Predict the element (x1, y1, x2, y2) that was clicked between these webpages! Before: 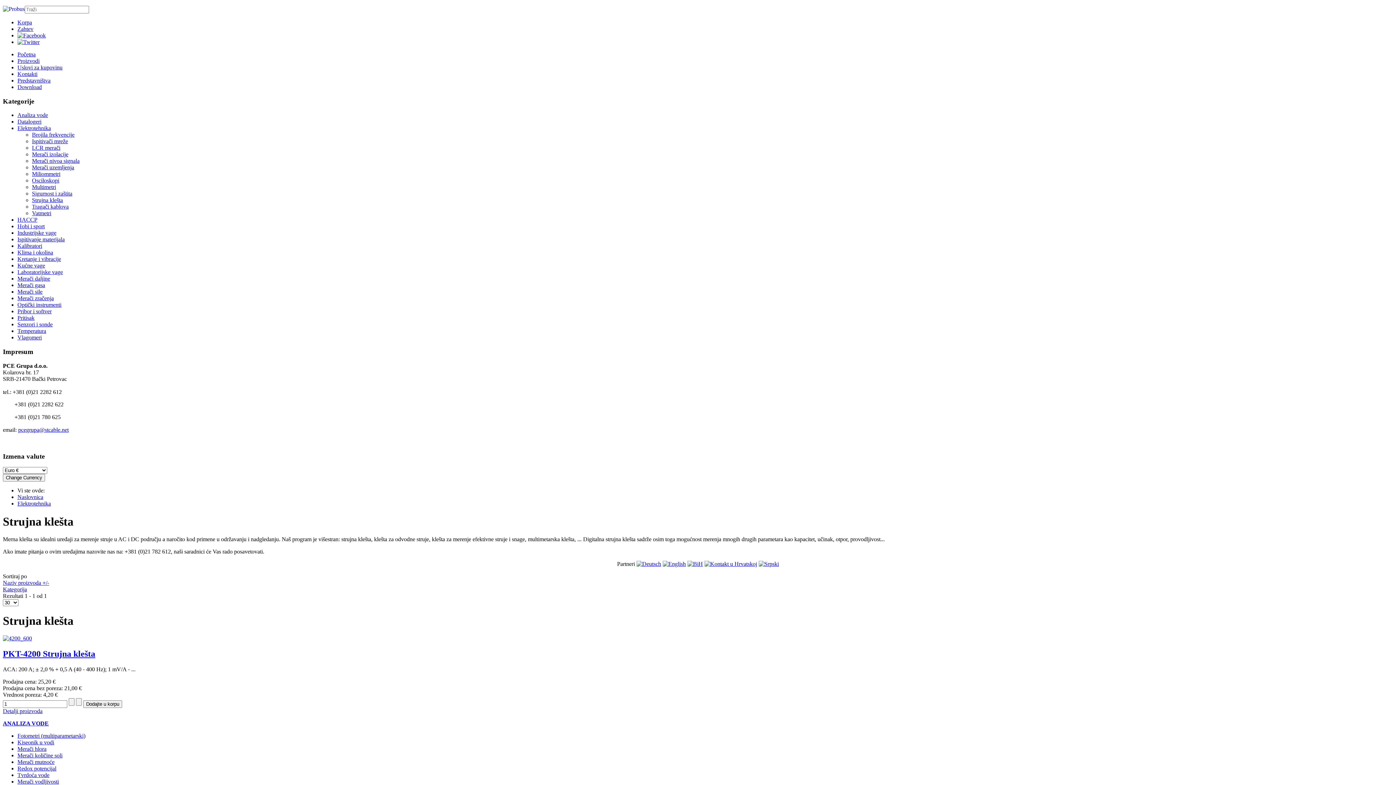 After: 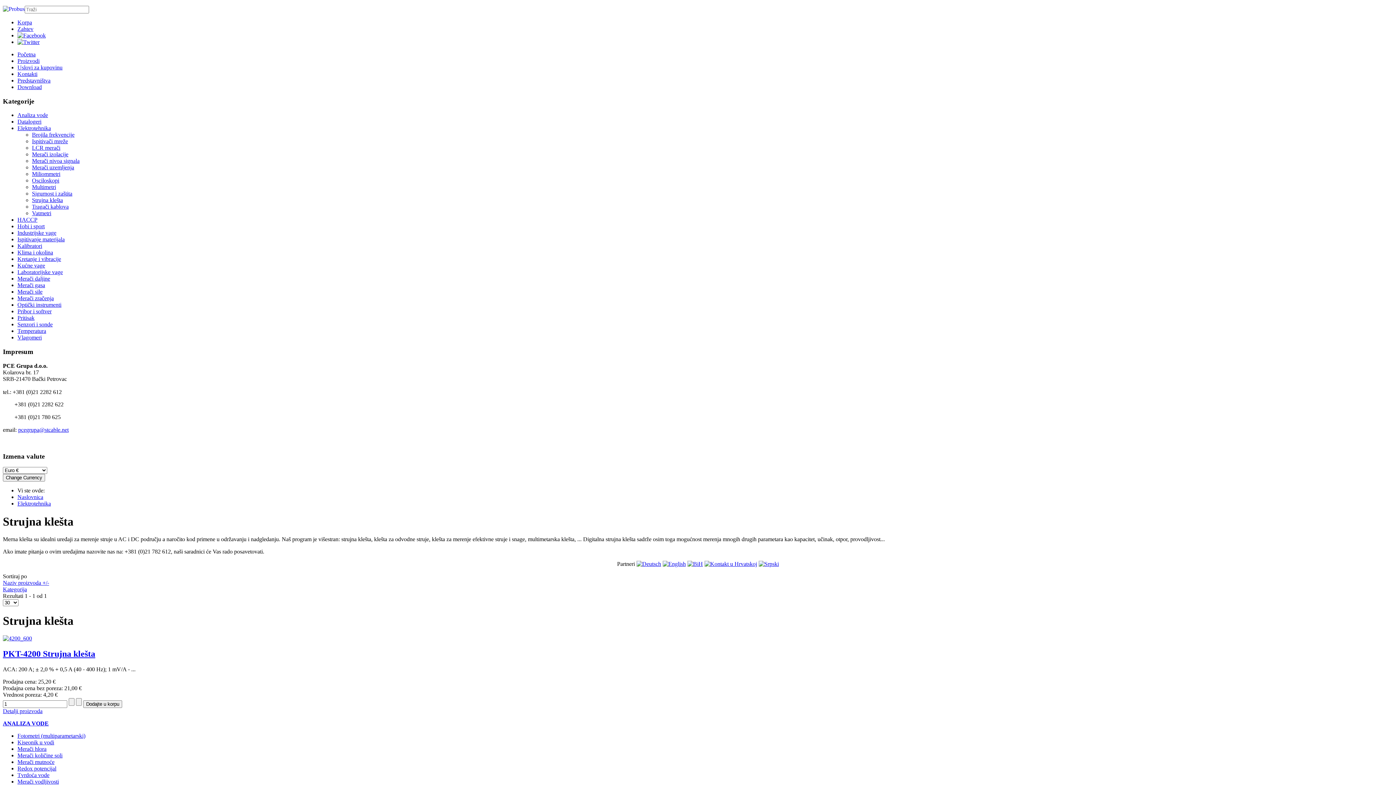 Action: bbox: (662, 561, 686, 567)